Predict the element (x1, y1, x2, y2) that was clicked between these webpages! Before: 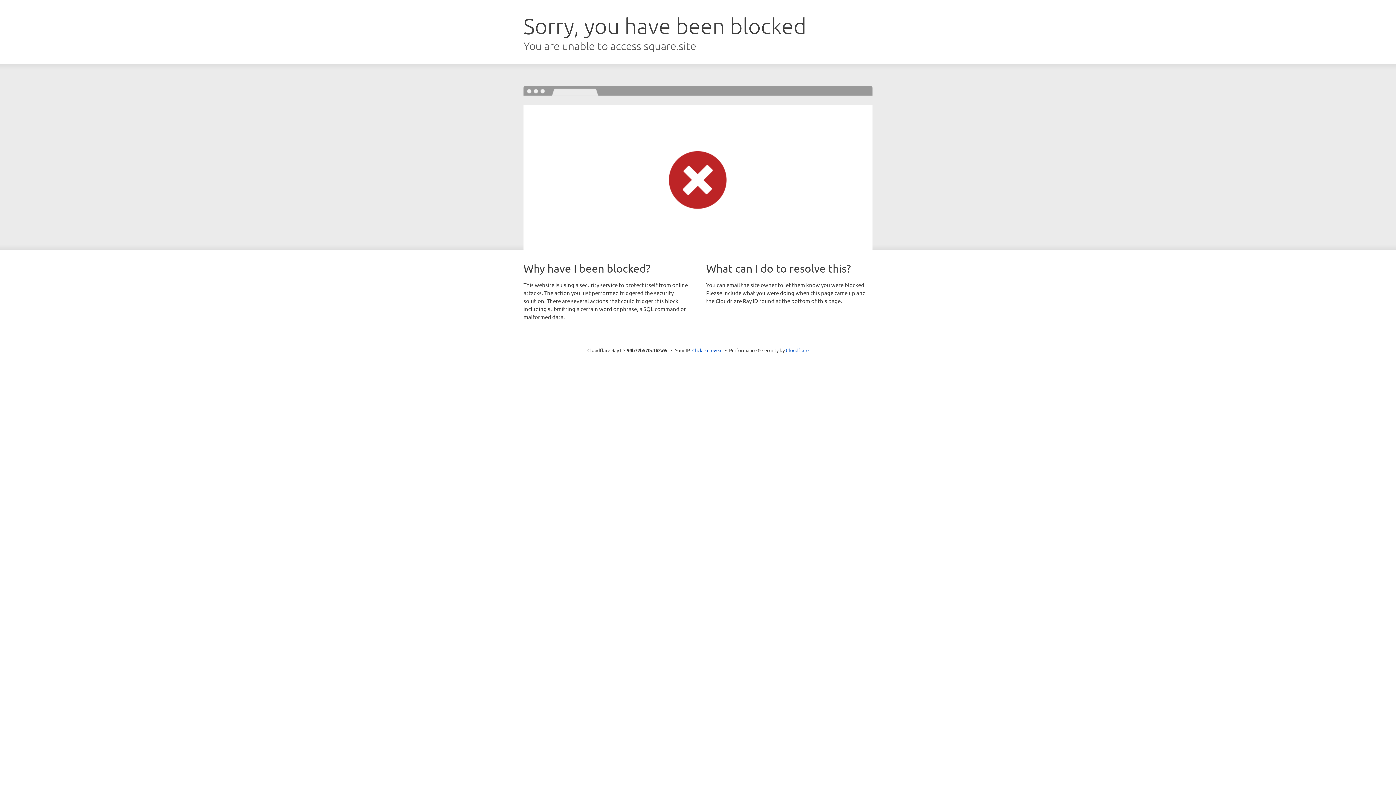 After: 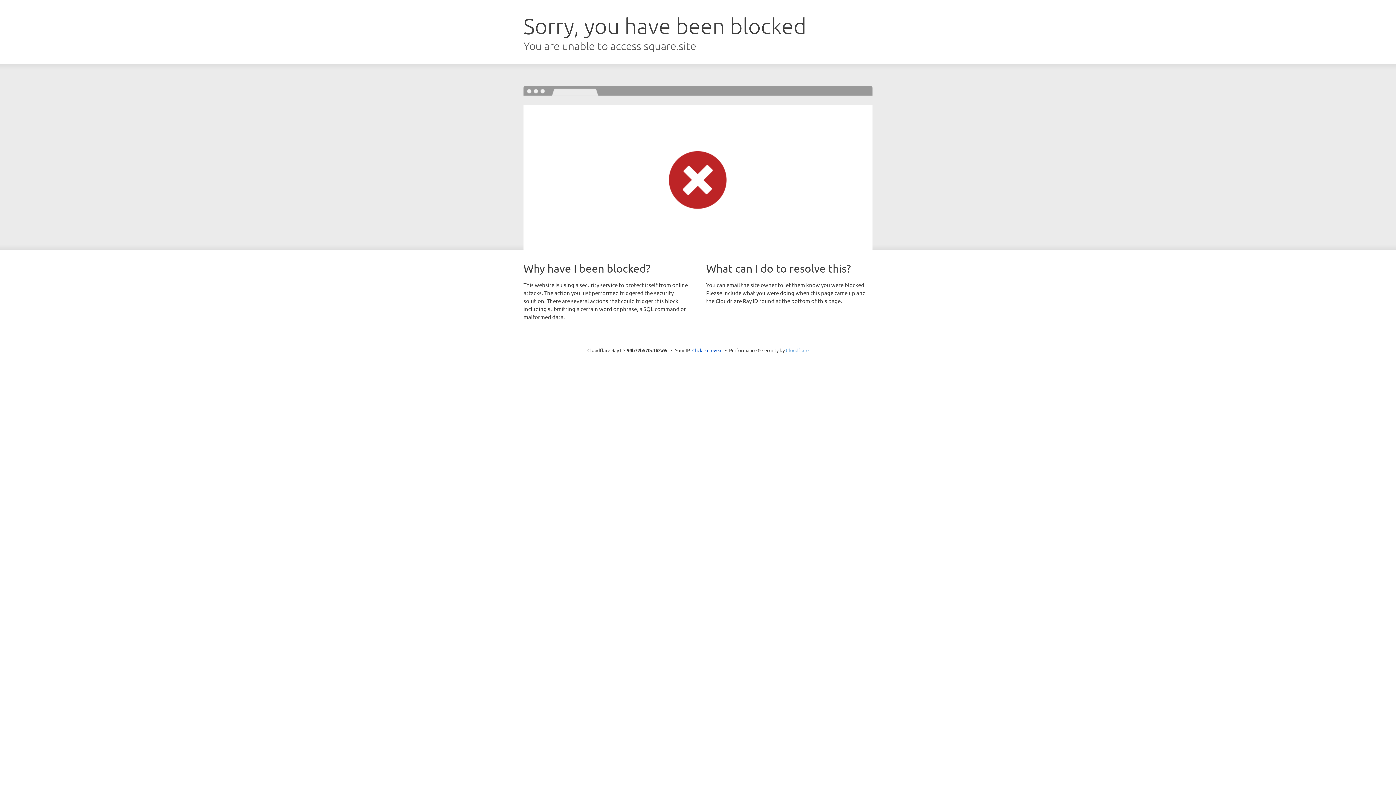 Action: bbox: (786, 347, 808, 353) label: Cloudflare